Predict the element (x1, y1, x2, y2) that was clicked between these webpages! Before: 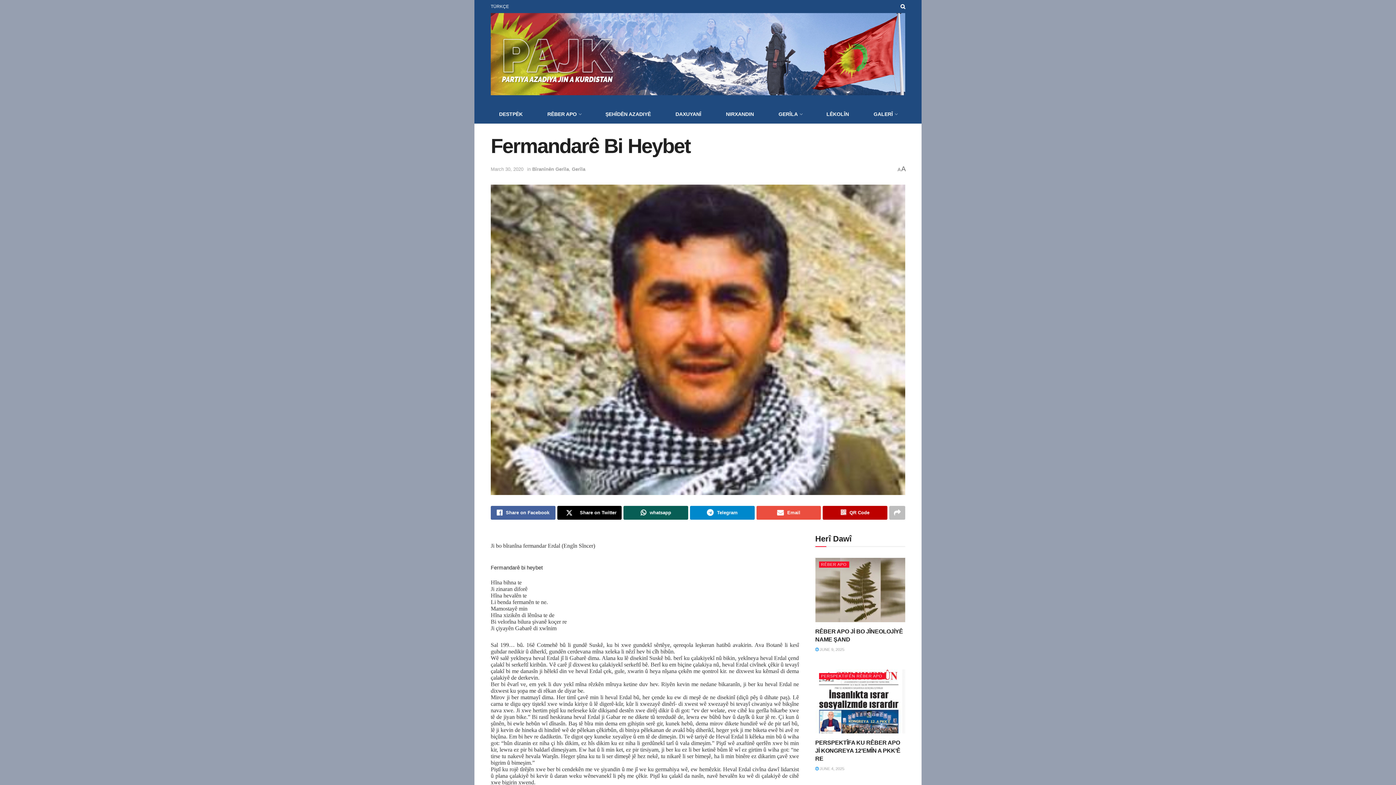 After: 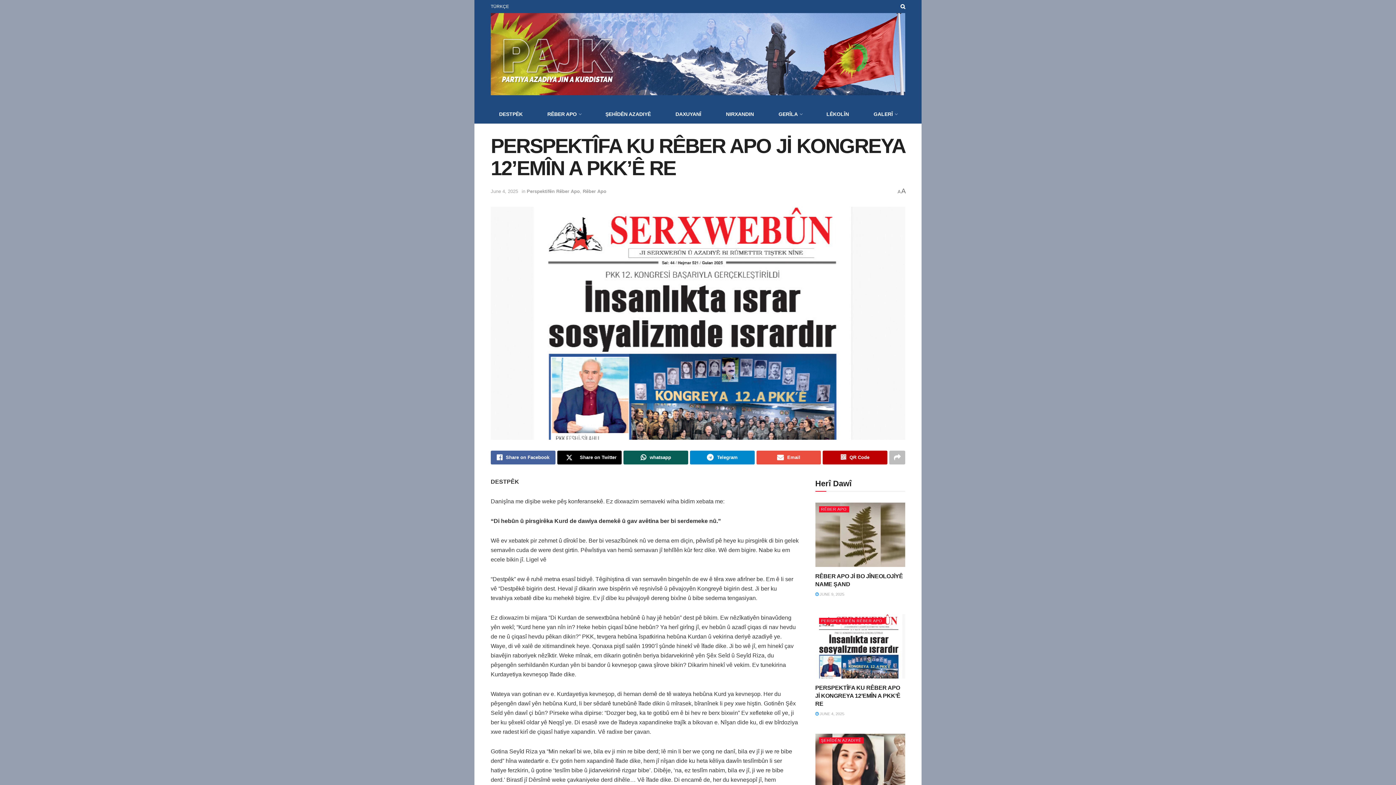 Action: label:  JUNE 4, 2025 bbox: (815, 767, 844, 771)